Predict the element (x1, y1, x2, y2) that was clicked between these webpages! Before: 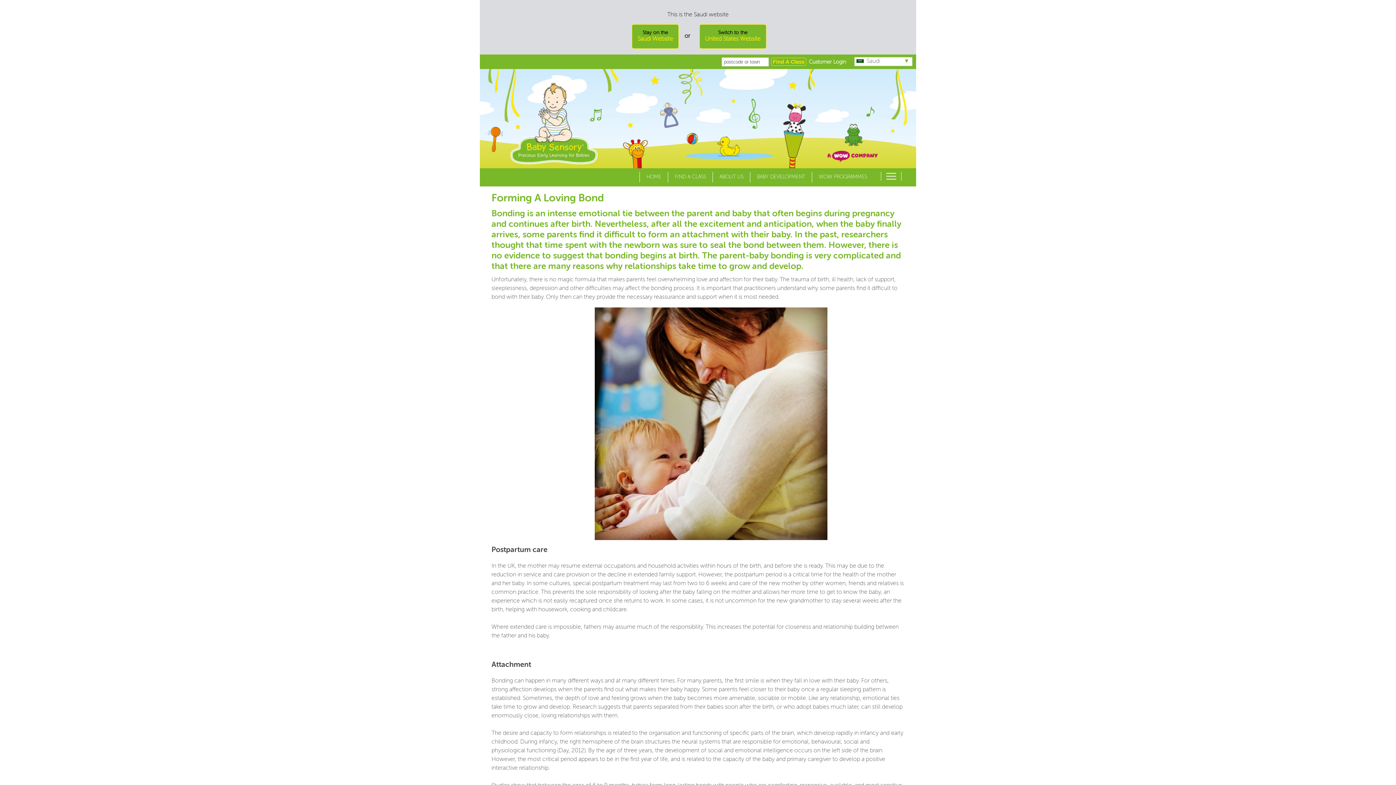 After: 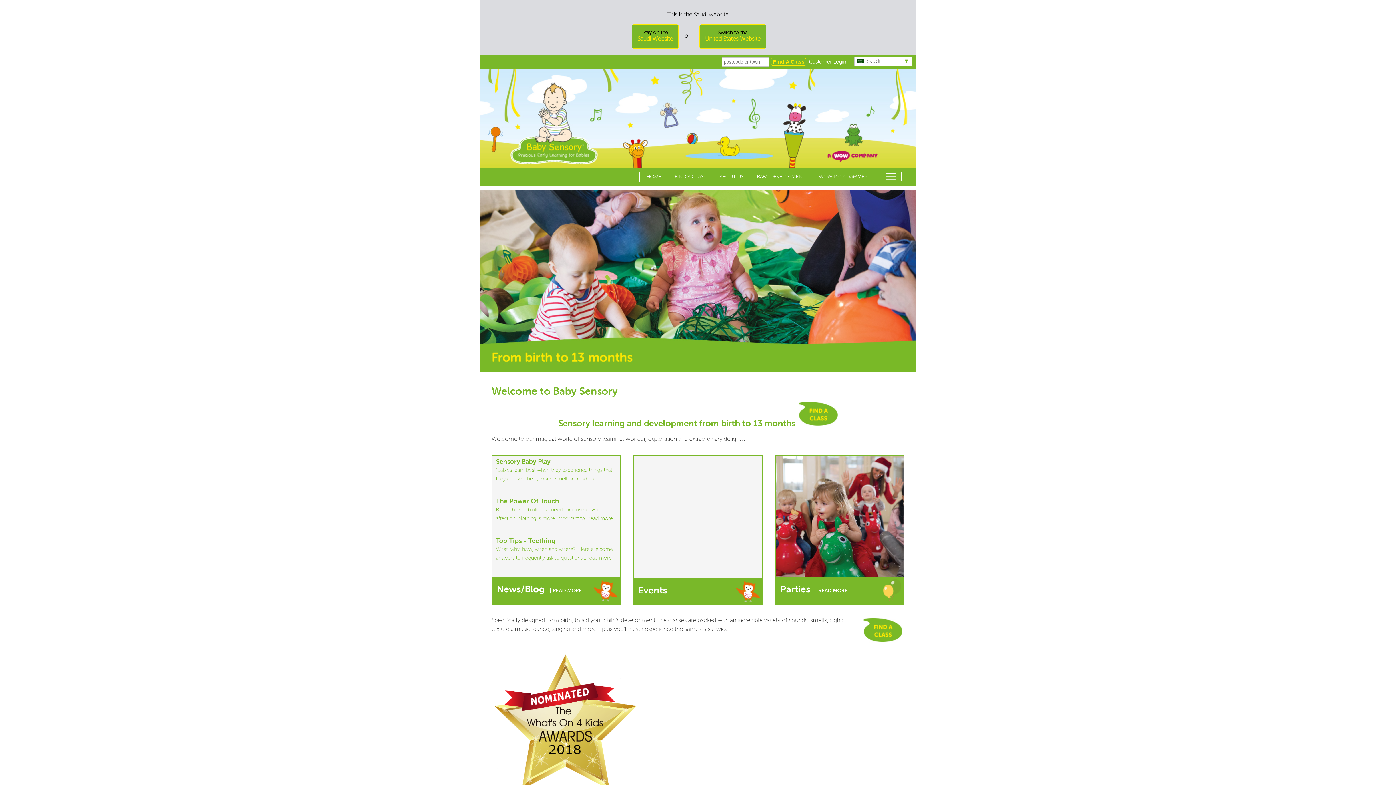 Action: label: HOME bbox: (639, 171, 668, 182)